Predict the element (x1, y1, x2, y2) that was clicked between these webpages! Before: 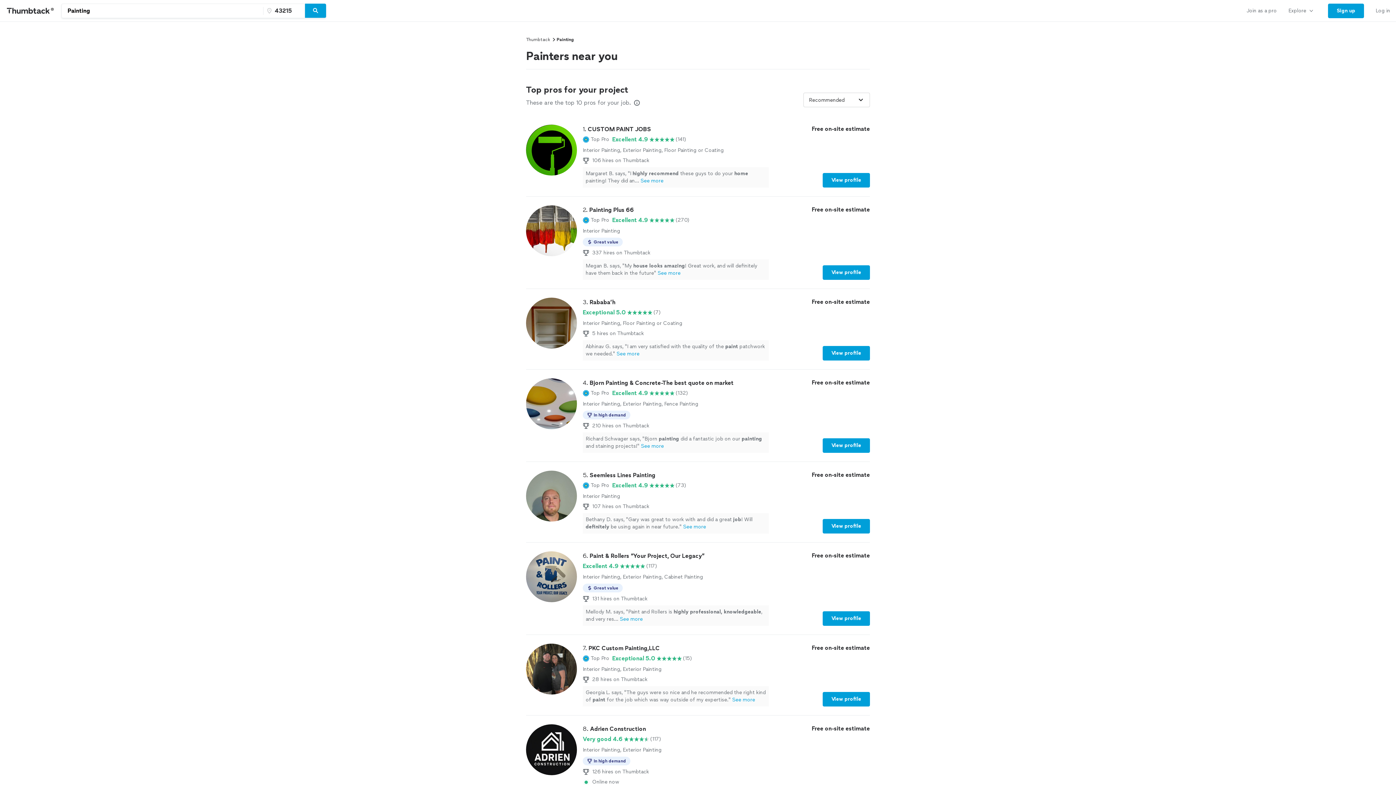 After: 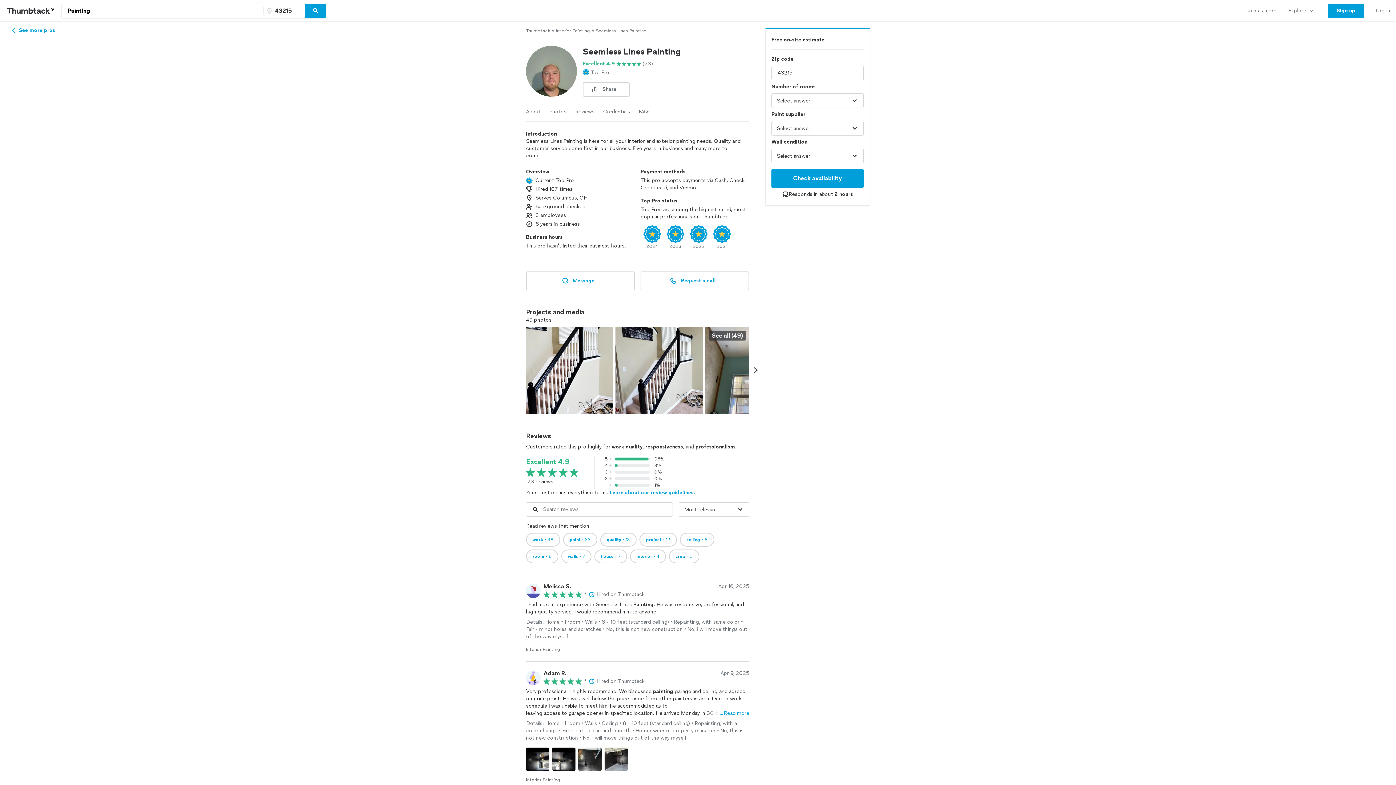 Action: label: 5. Seemless Lines Painting

Top Pro

Excellent 4.9

(73)

Interior Painting

107 hires on Thumbtack
Bethany D. says, "Gary was great to work with and did a great job! Will definitely be using again in near future."See more

Free on-site estimate

View profile bbox: (526, 470, 870, 533)